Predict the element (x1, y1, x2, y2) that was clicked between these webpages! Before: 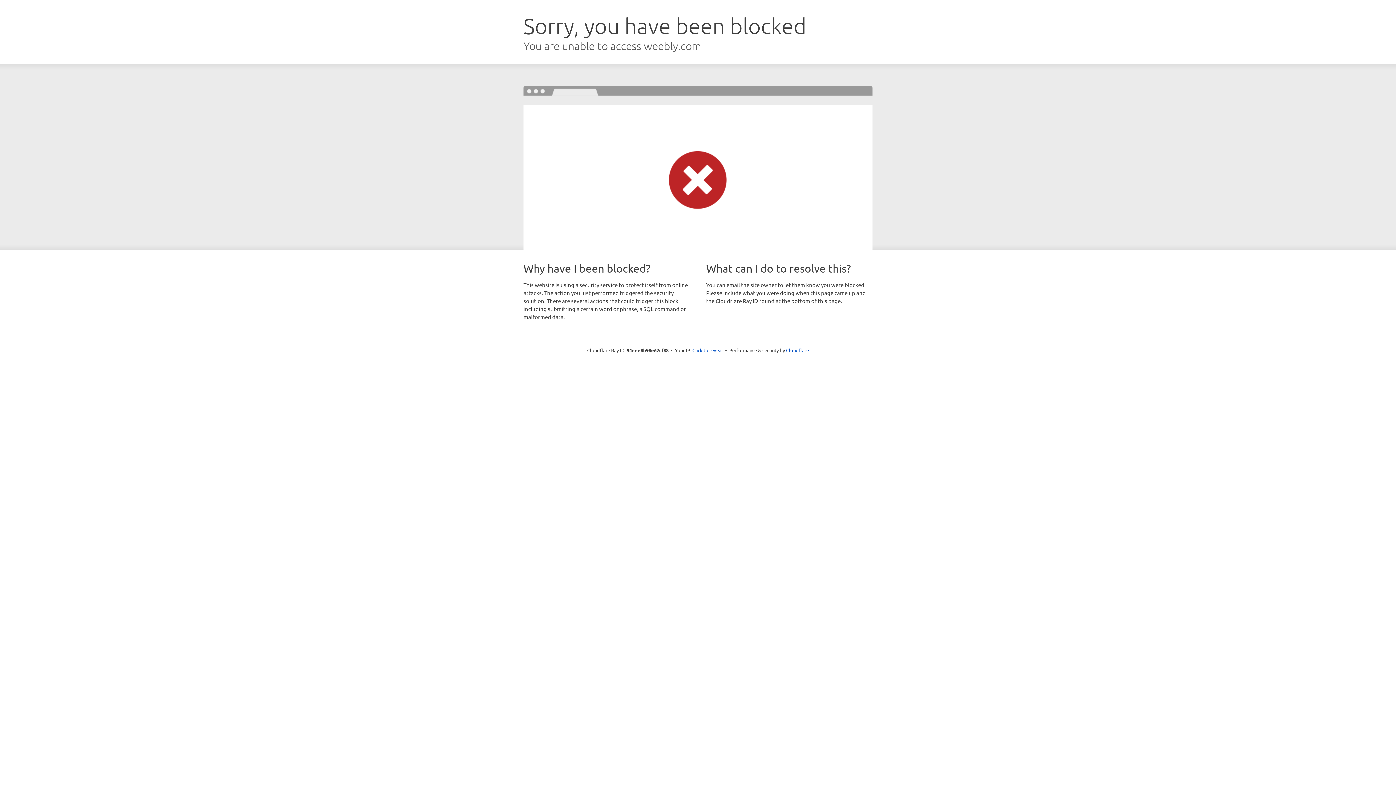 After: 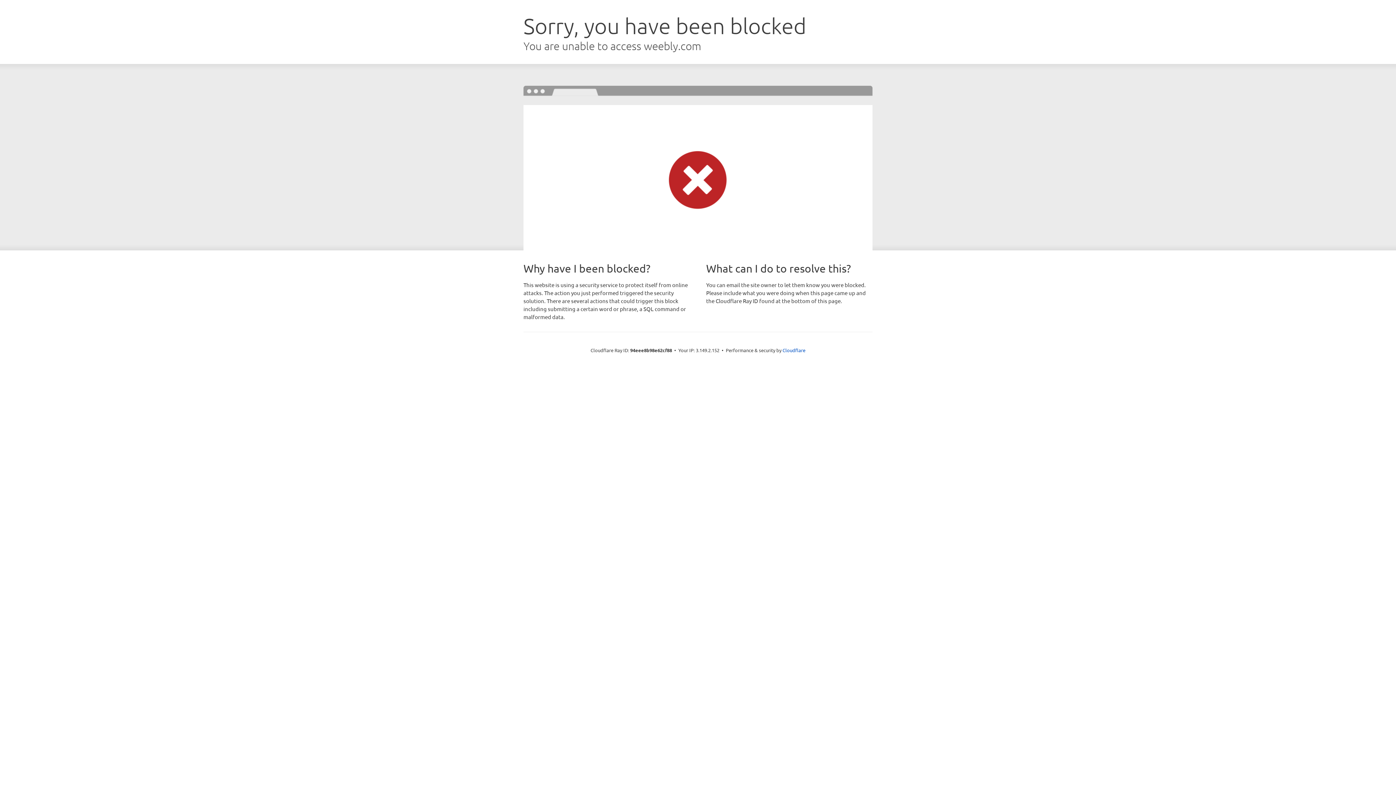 Action: bbox: (692, 346, 723, 353) label: Click to reveal